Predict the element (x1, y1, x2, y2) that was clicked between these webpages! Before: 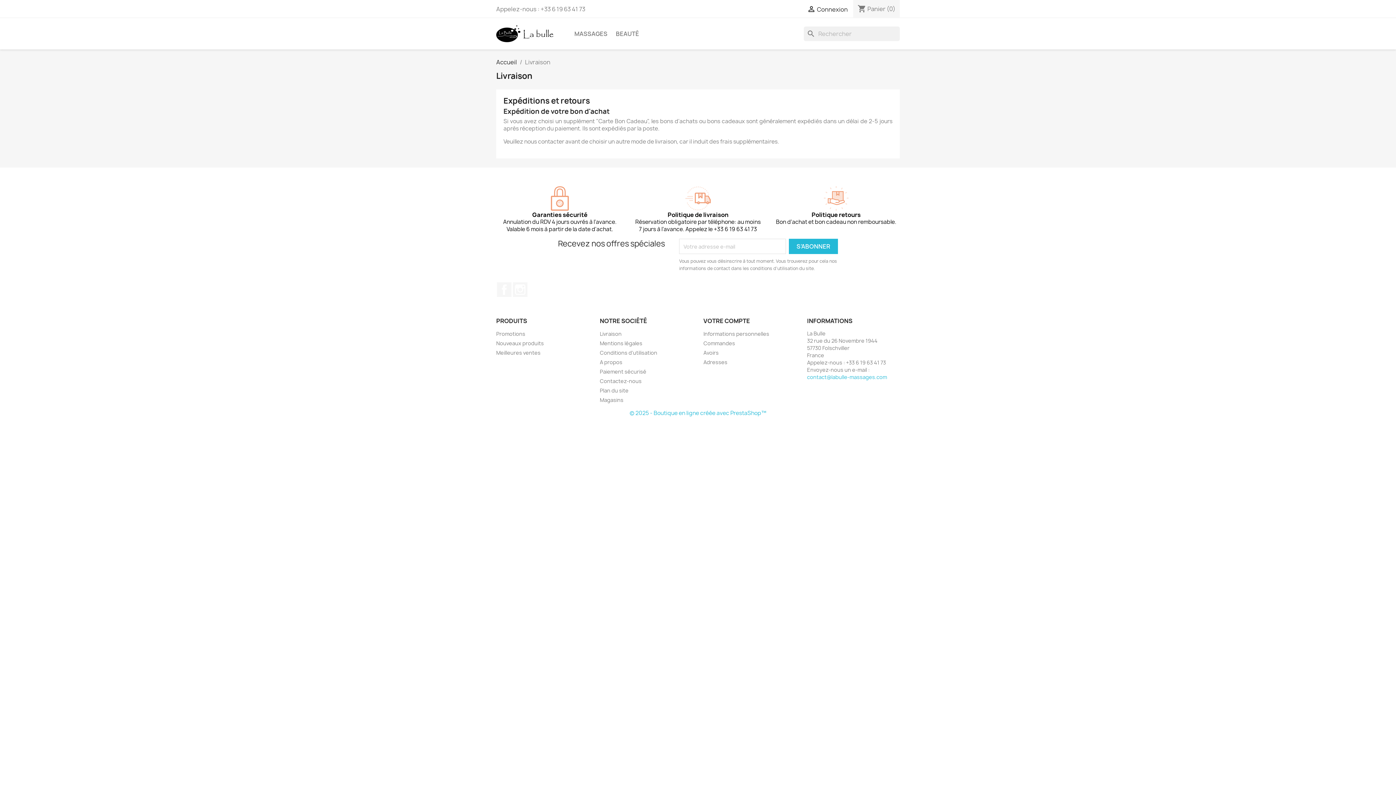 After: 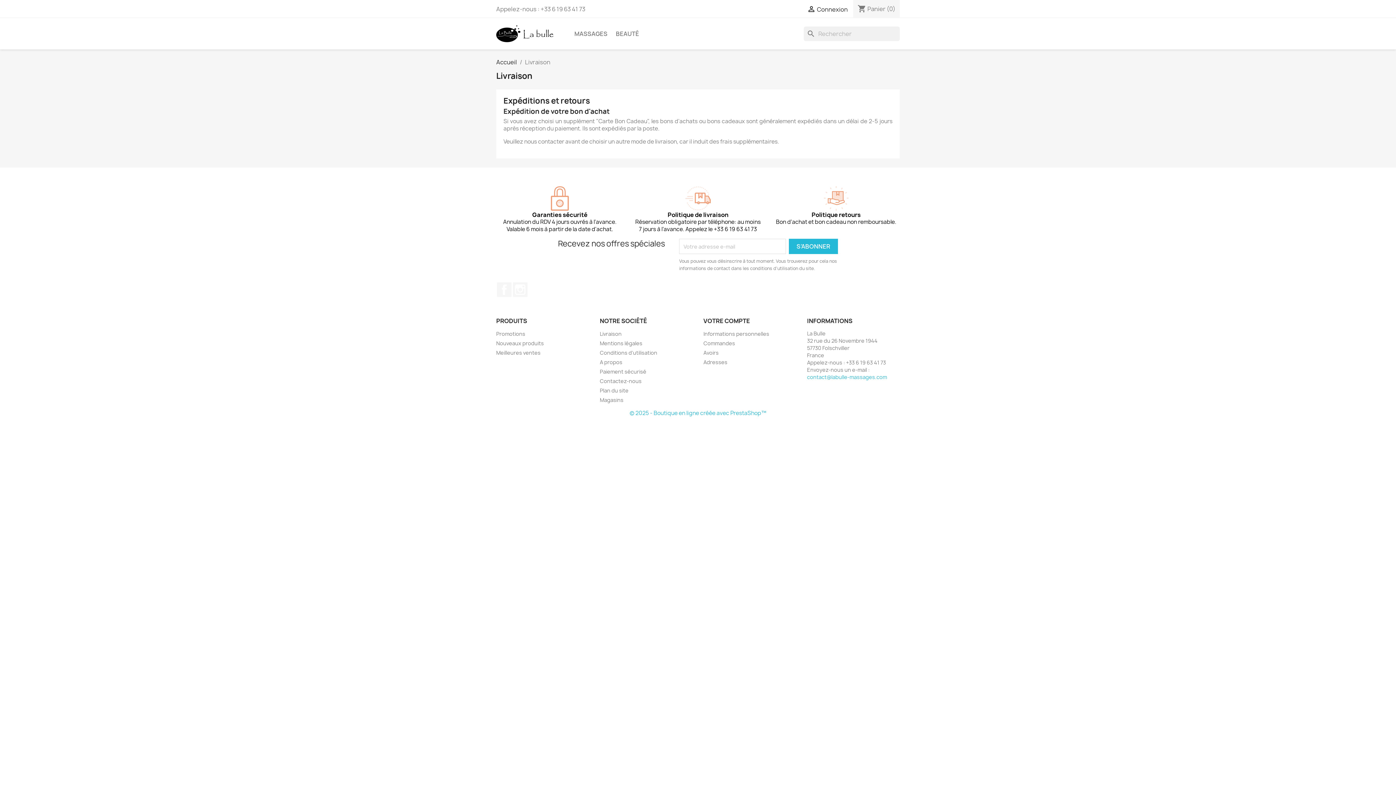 Action: label: contact@labulle-massages.com bbox: (807, 373, 887, 380)